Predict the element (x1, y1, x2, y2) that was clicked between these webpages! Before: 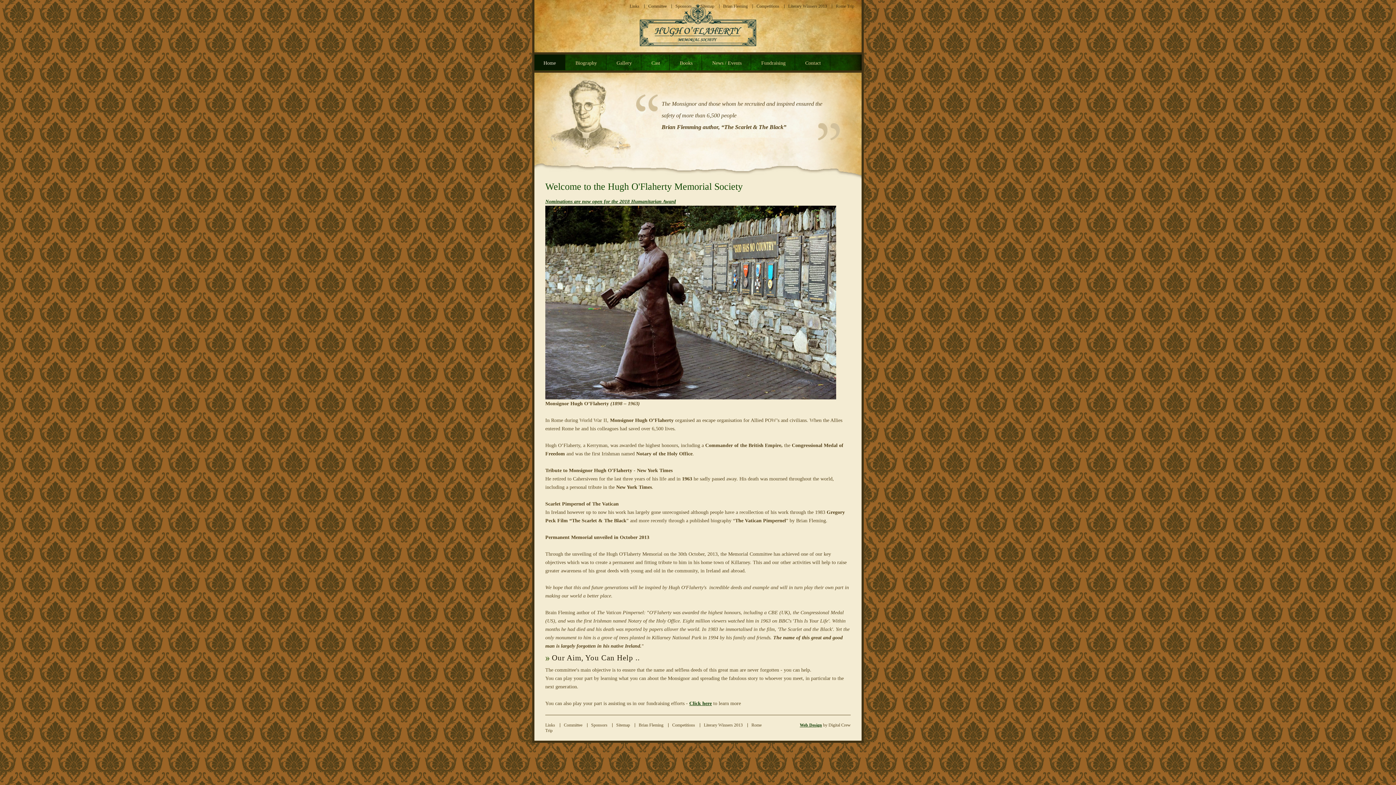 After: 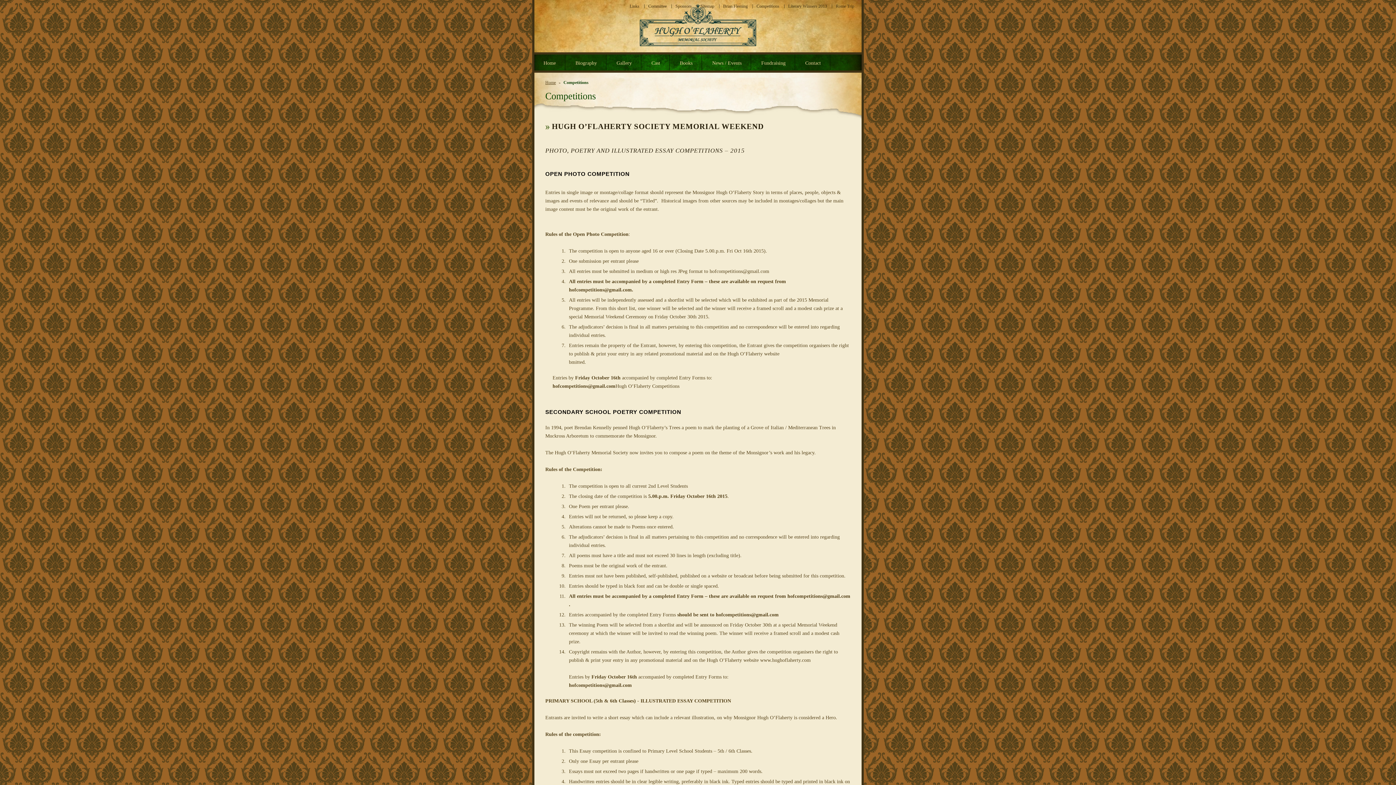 Action: label: Competitions bbox: (756, 3, 779, 8)